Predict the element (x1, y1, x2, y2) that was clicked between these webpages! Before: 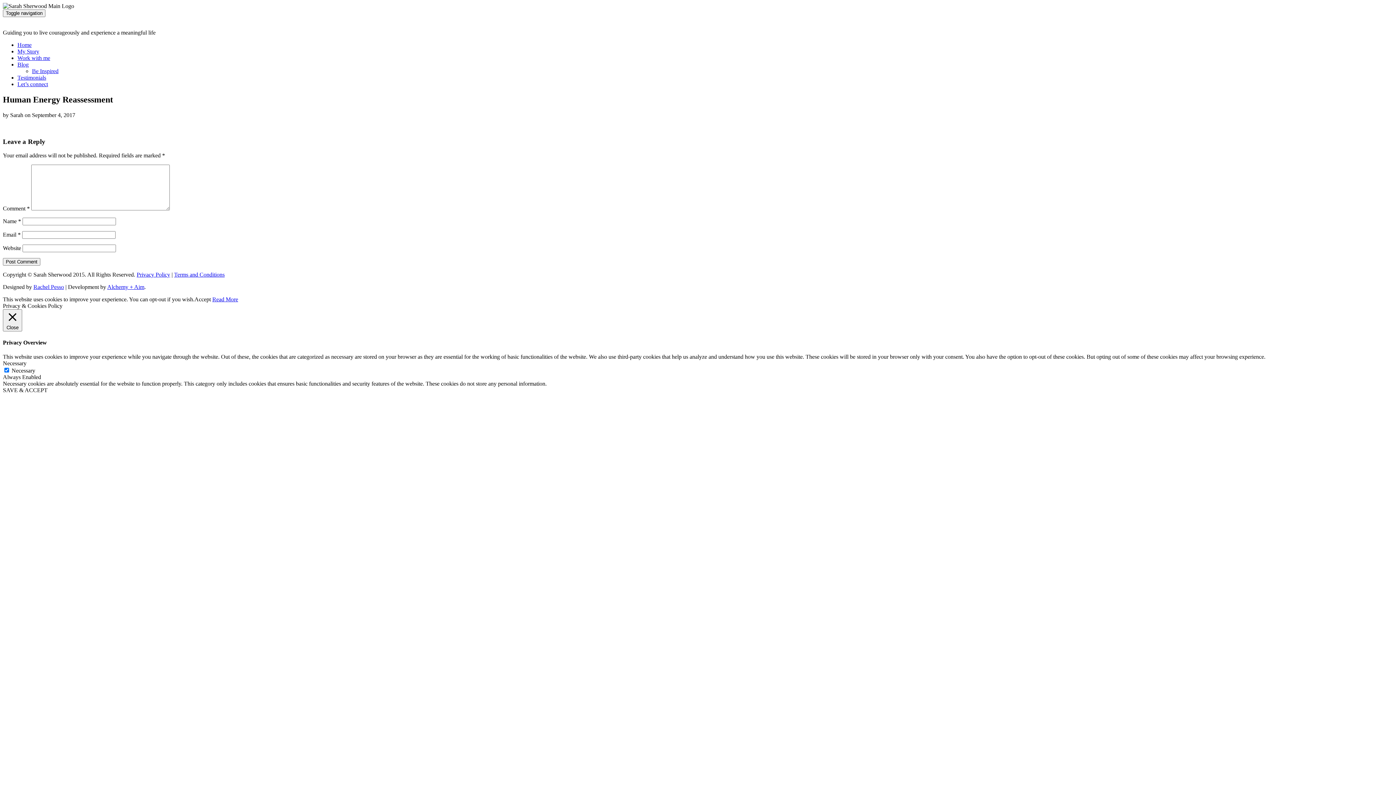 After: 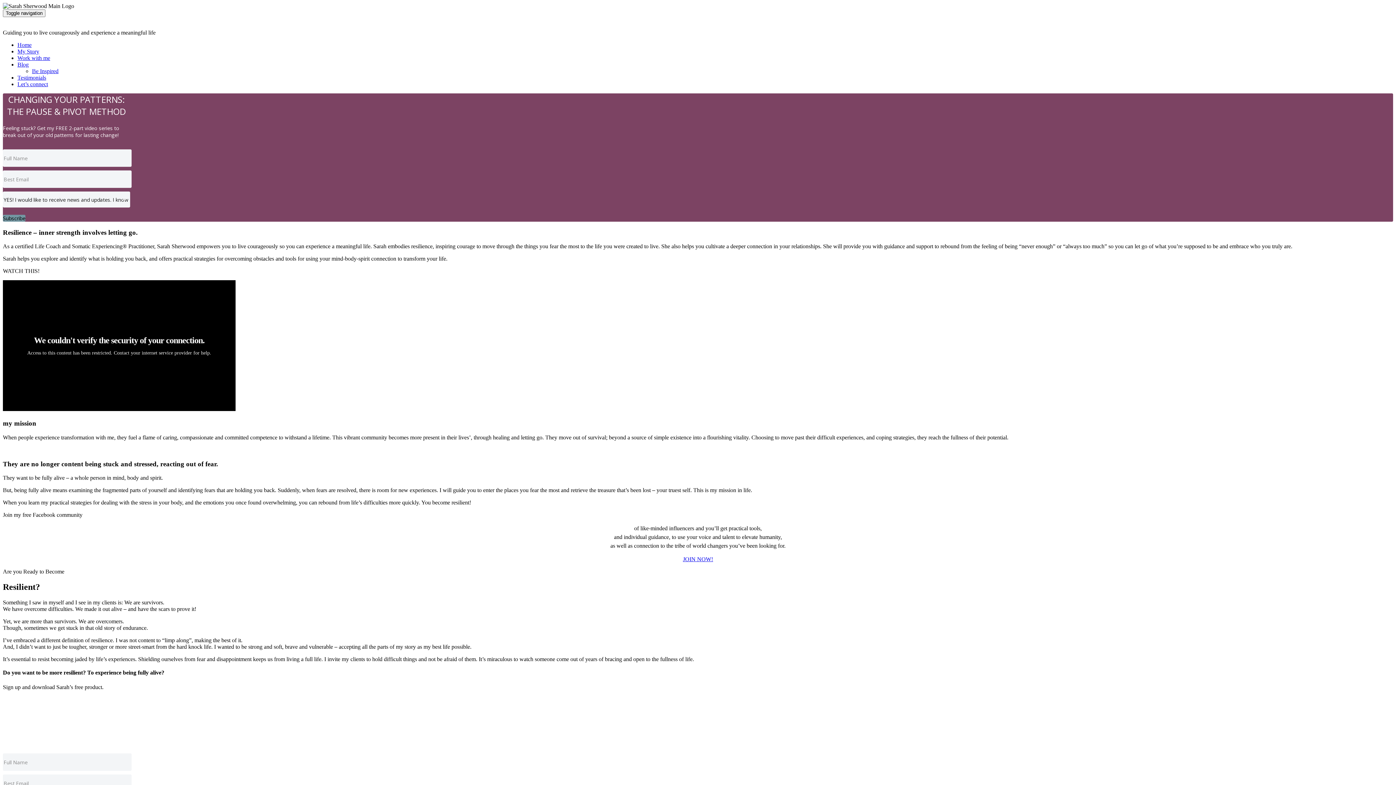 Action: label: Home bbox: (17, 41, 31, 48)